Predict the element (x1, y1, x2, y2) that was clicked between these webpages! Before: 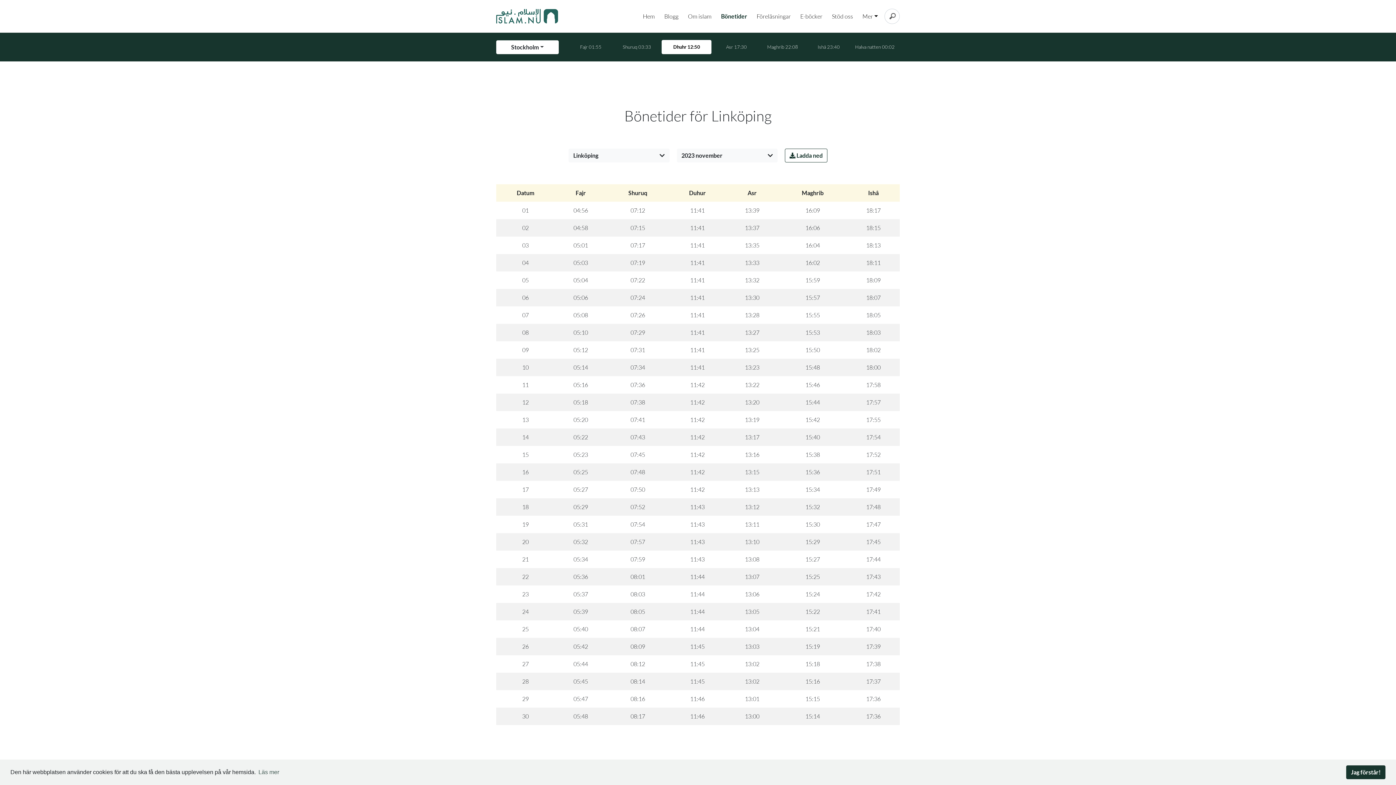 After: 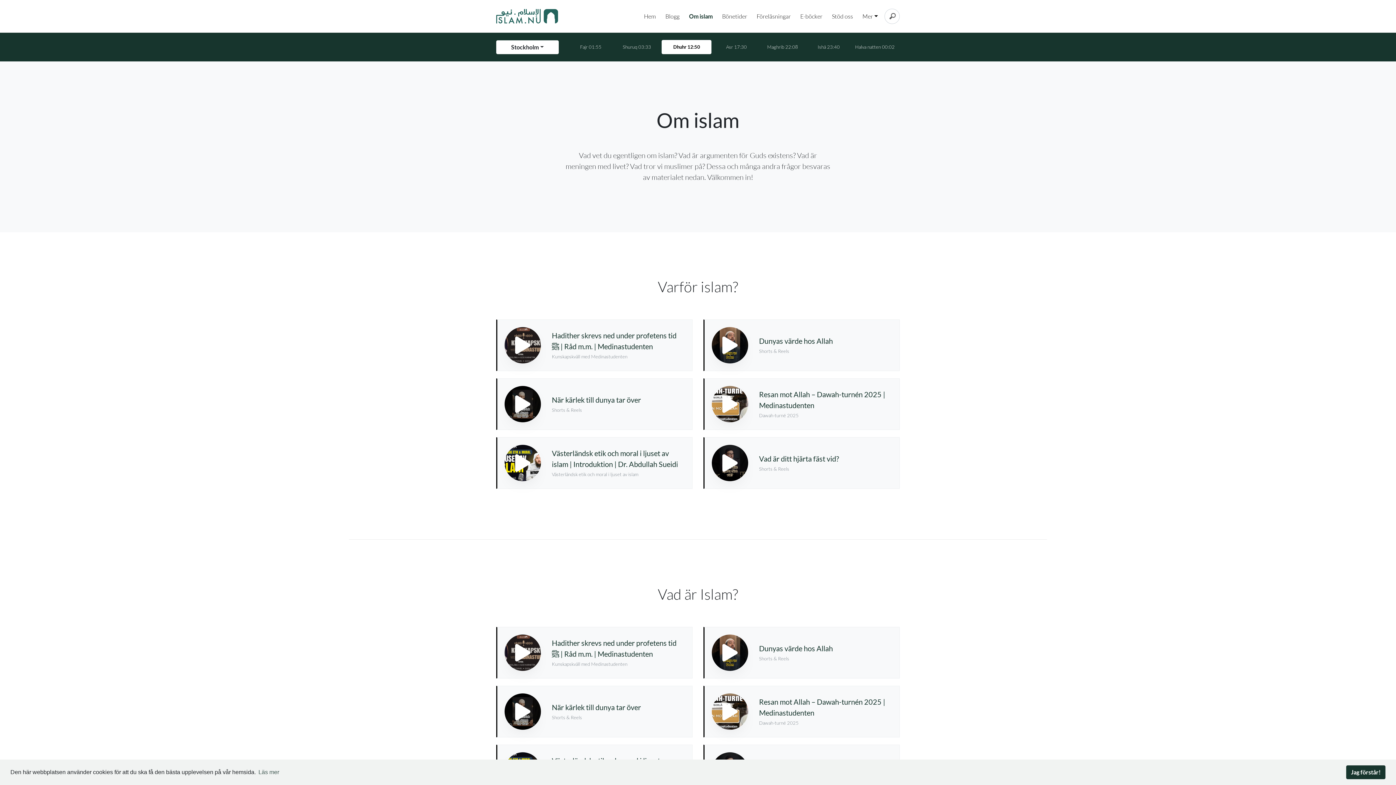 Action: label: Om islam bbox: (685, 9, 714, 23)